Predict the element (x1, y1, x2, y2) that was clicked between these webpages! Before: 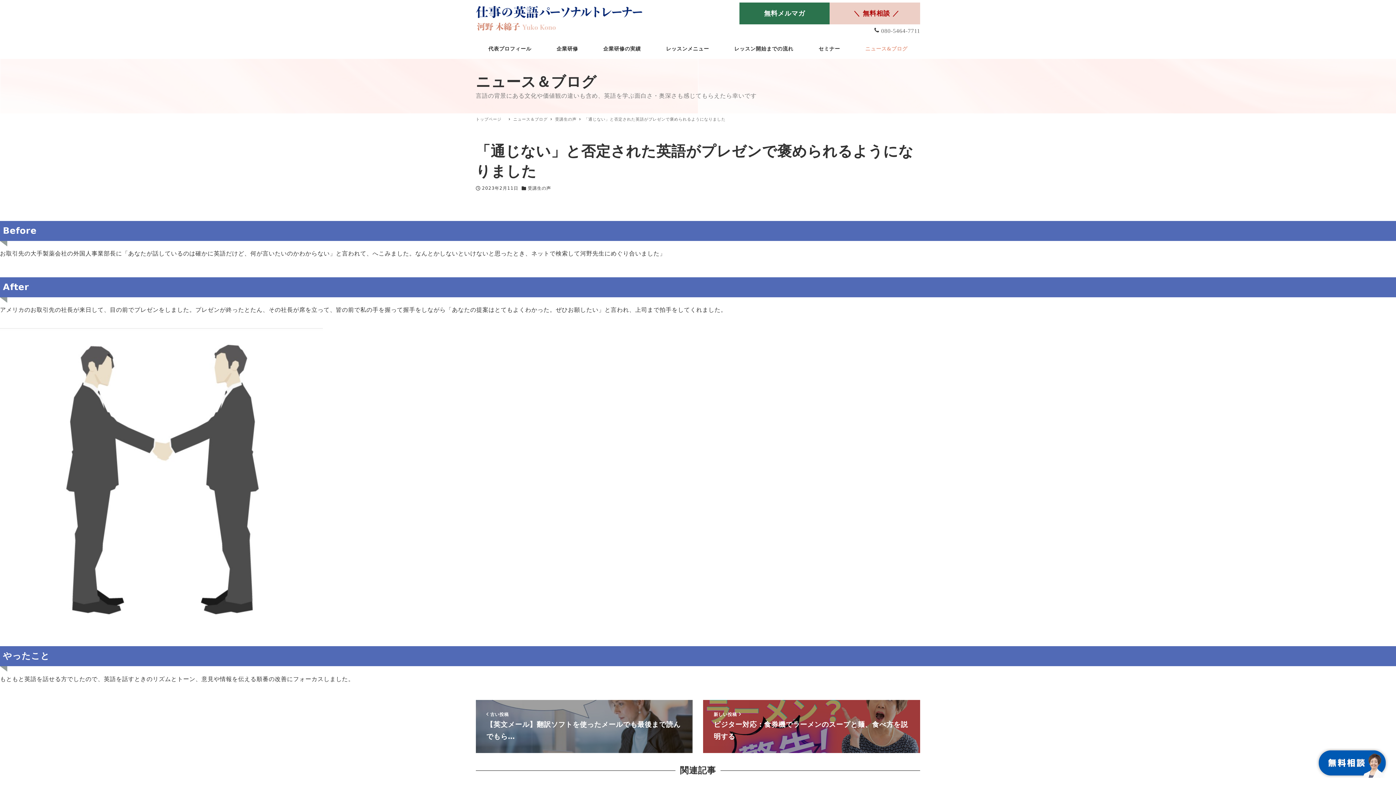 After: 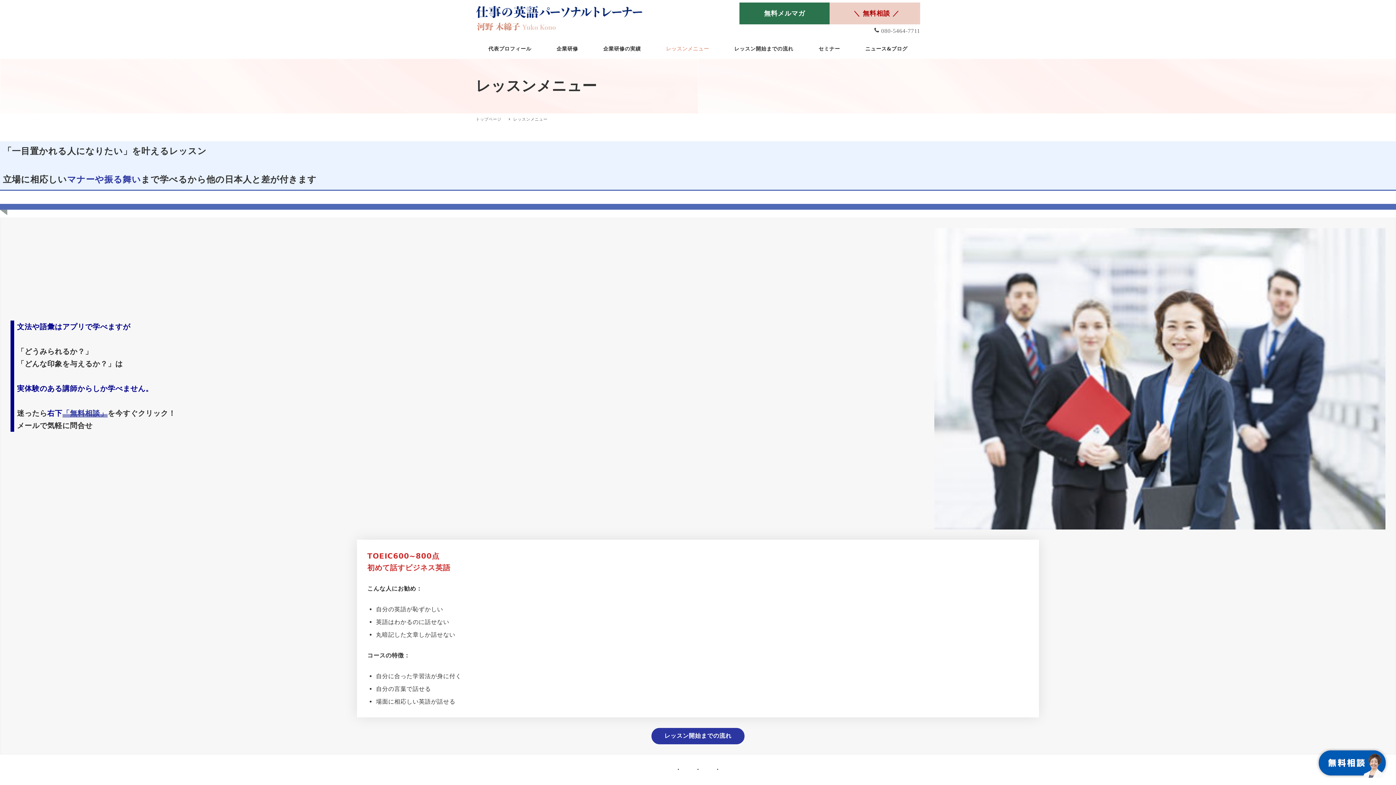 Action: label: レッスンメニュー bbox: (653, 39, 721, 58)